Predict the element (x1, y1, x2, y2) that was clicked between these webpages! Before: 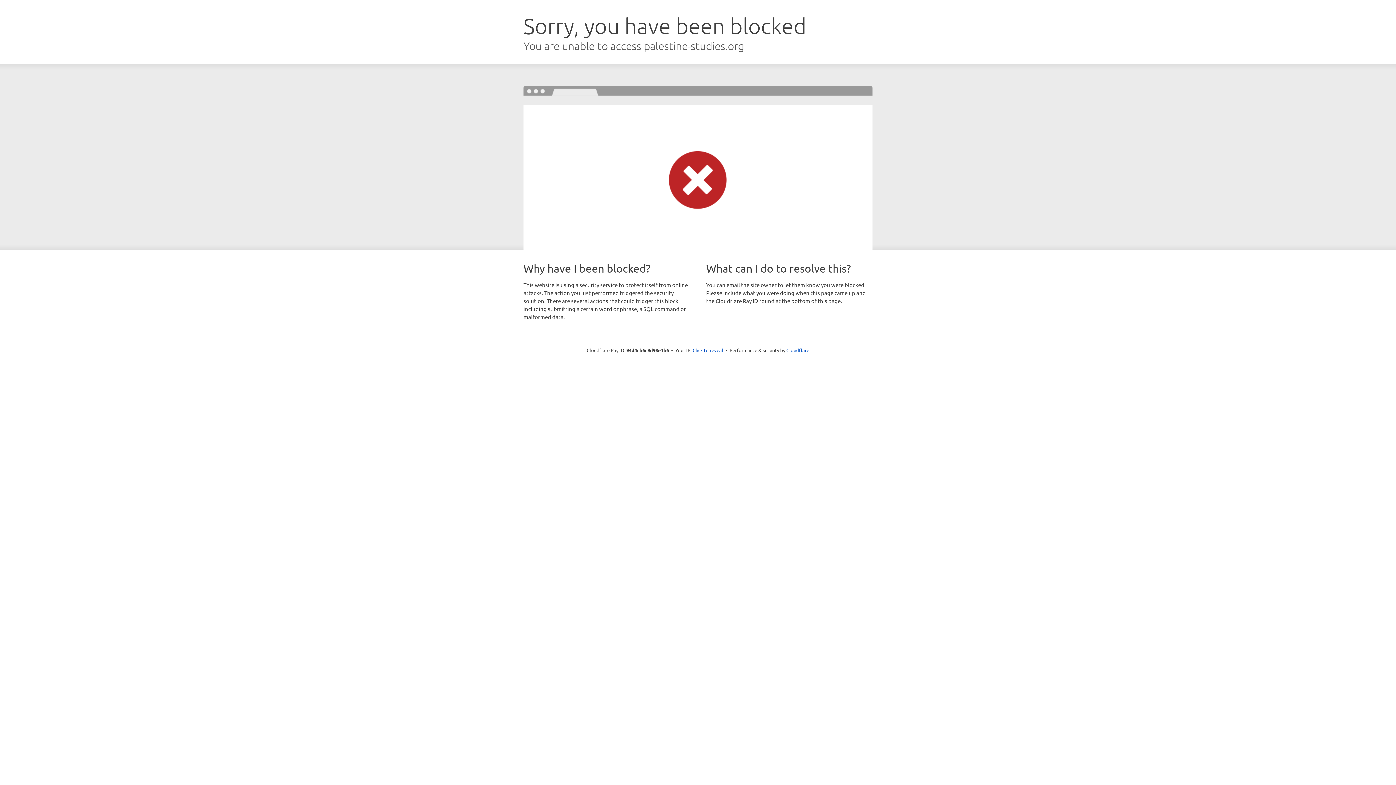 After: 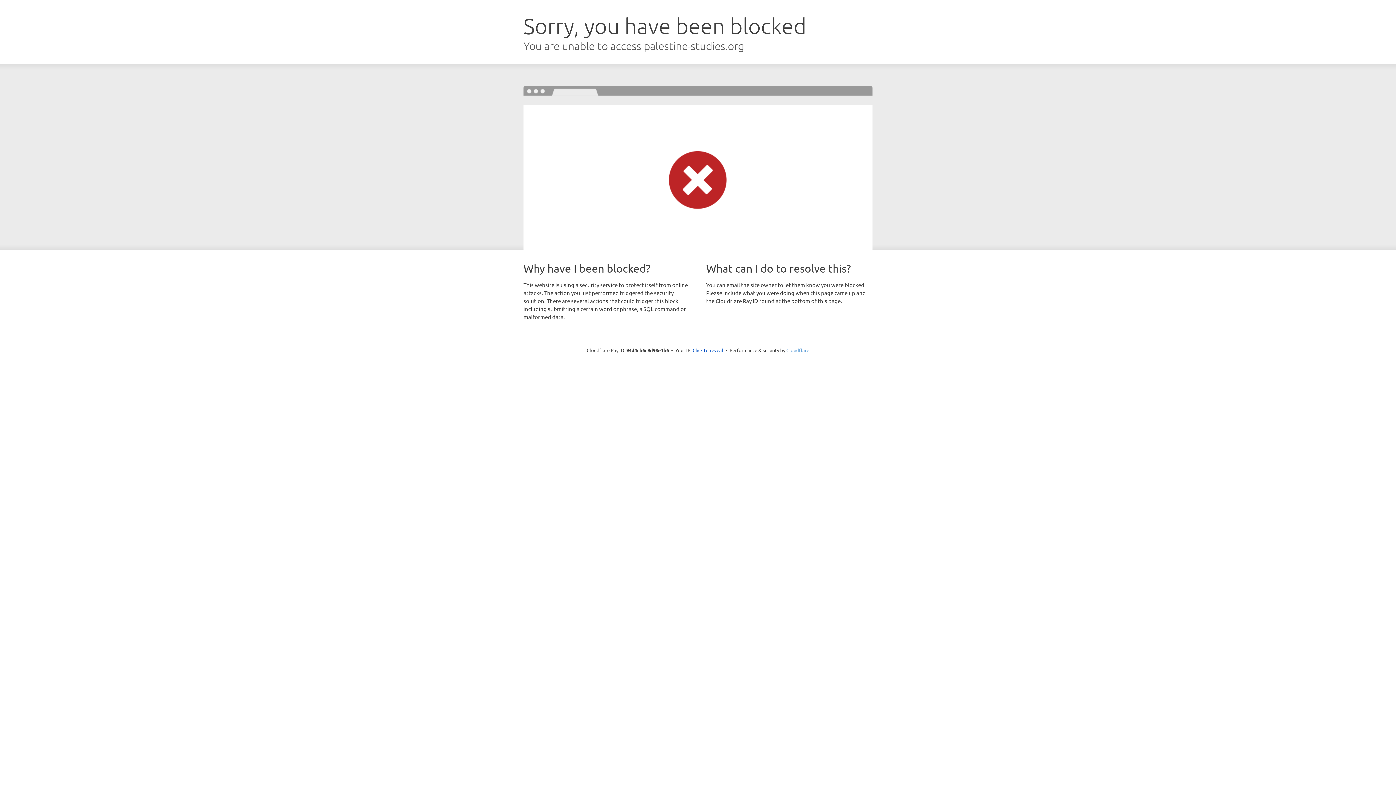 Action: label: Cloudflare bbox: (786, 347, 809, 353)